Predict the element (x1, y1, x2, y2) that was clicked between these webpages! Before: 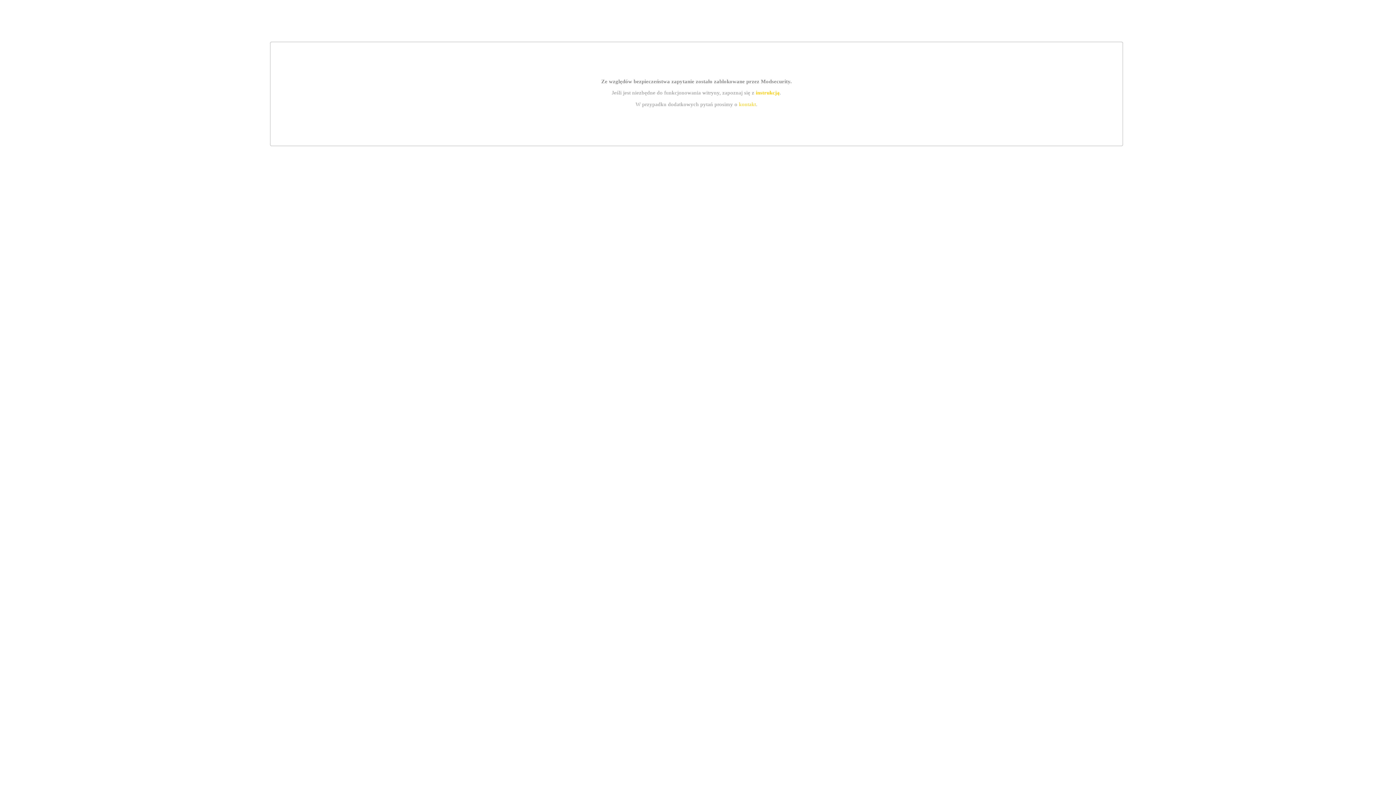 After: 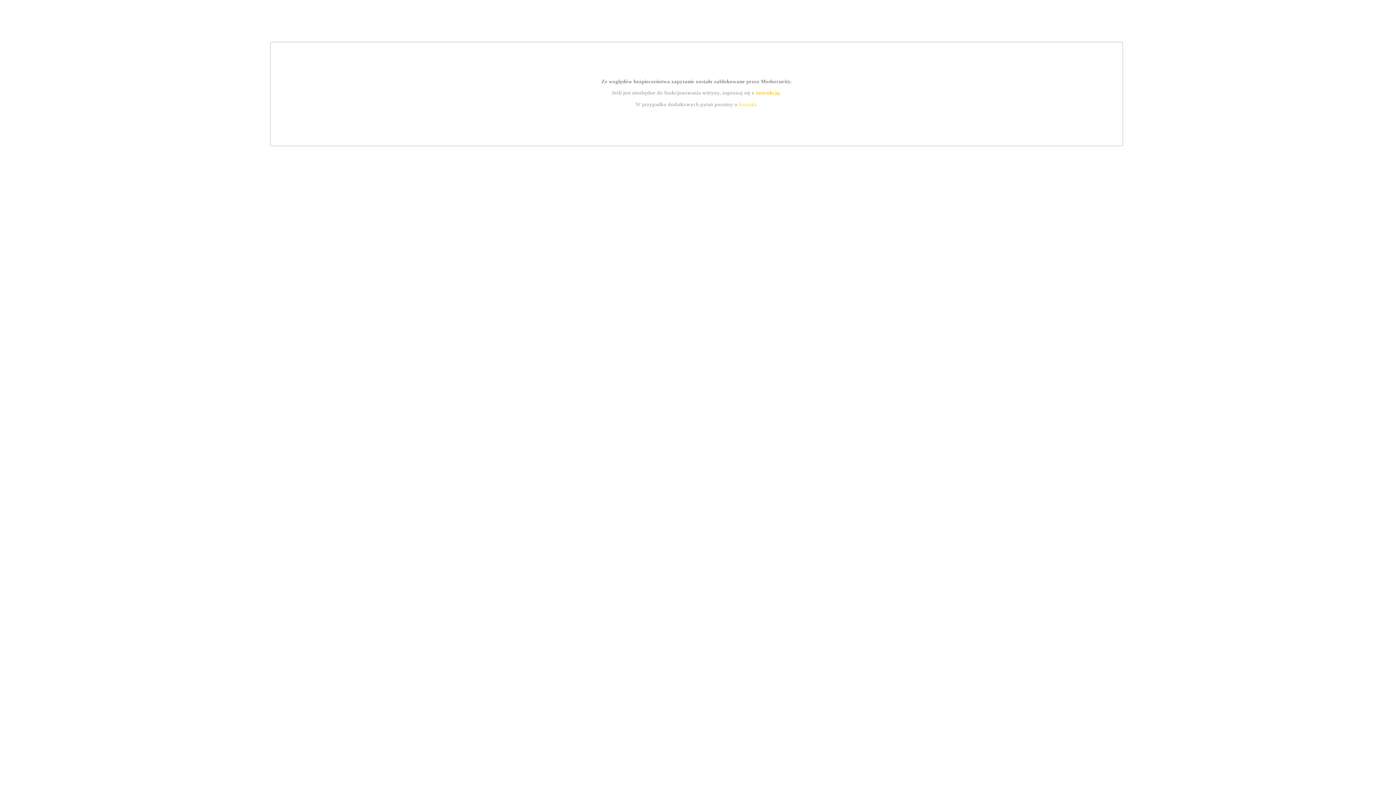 Action: label: kontakt bbox: (739, 101, 756, 107)